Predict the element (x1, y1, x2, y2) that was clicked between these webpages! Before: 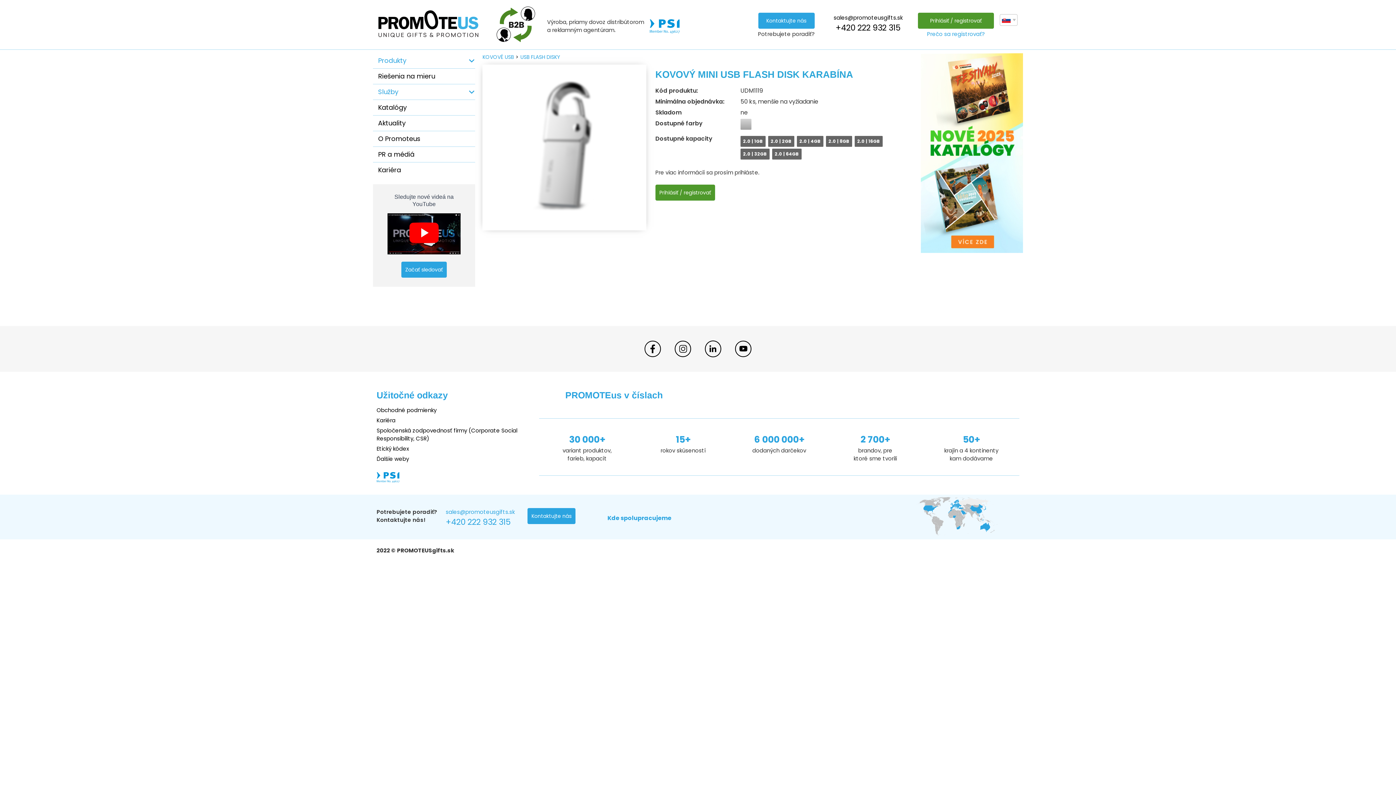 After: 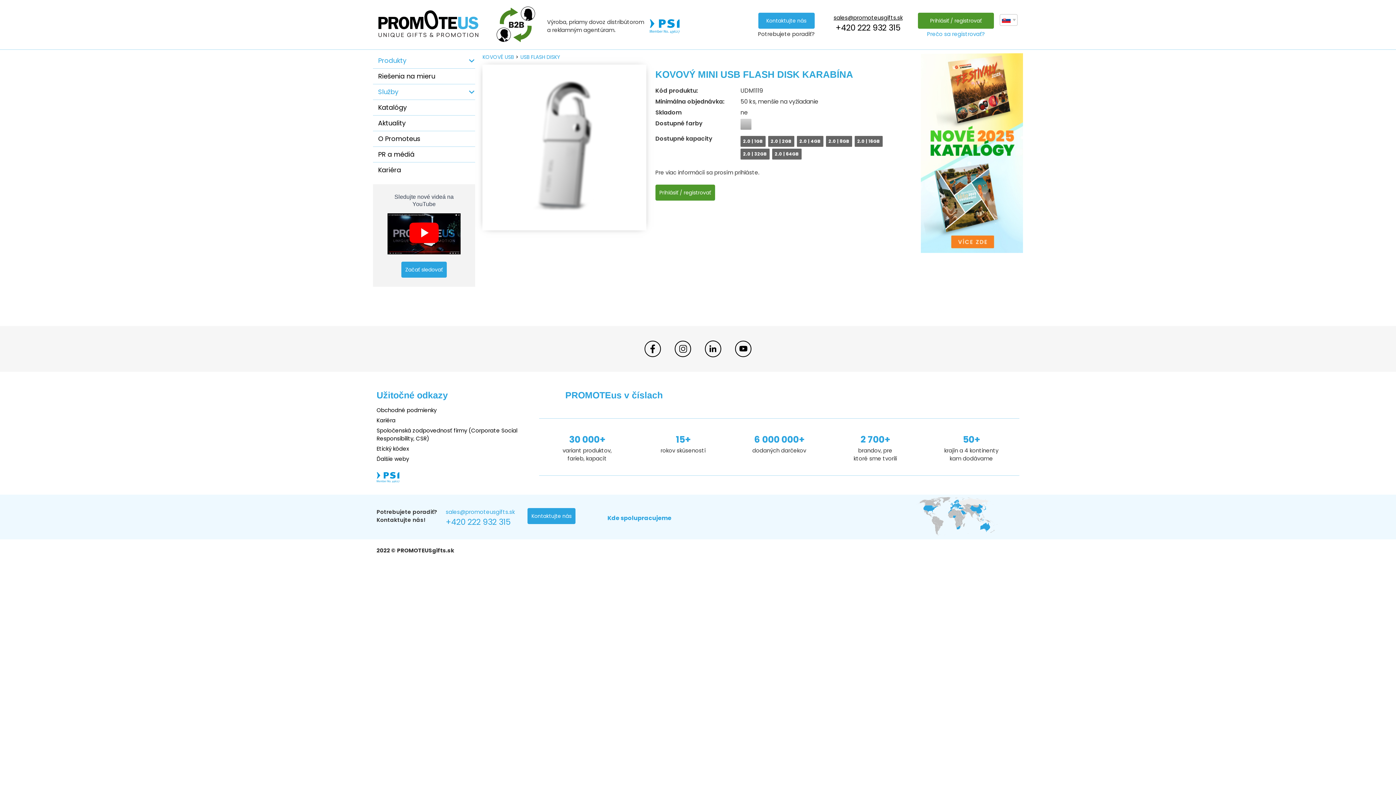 Action: bbox: (833, 13, 902, 21) label: sales@promoteusgifts.sk